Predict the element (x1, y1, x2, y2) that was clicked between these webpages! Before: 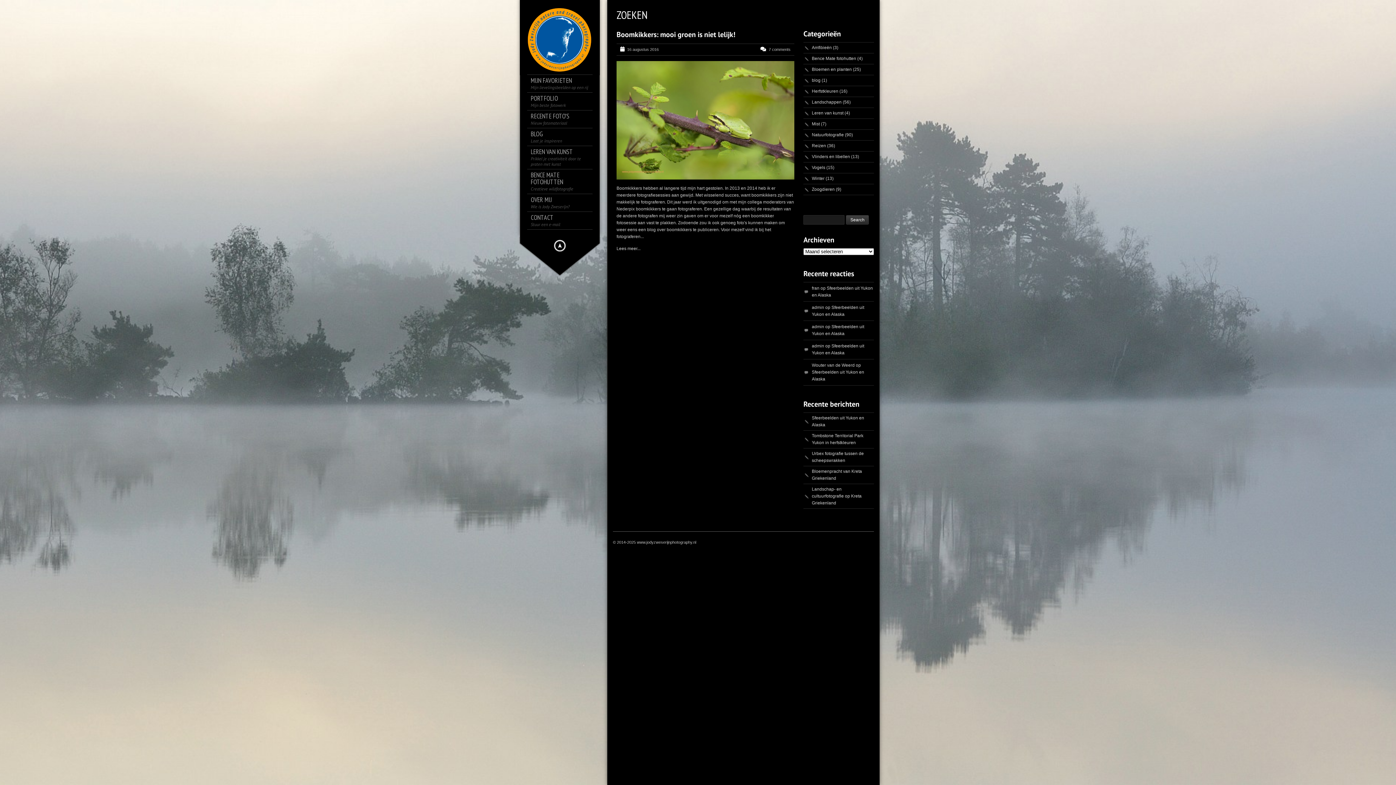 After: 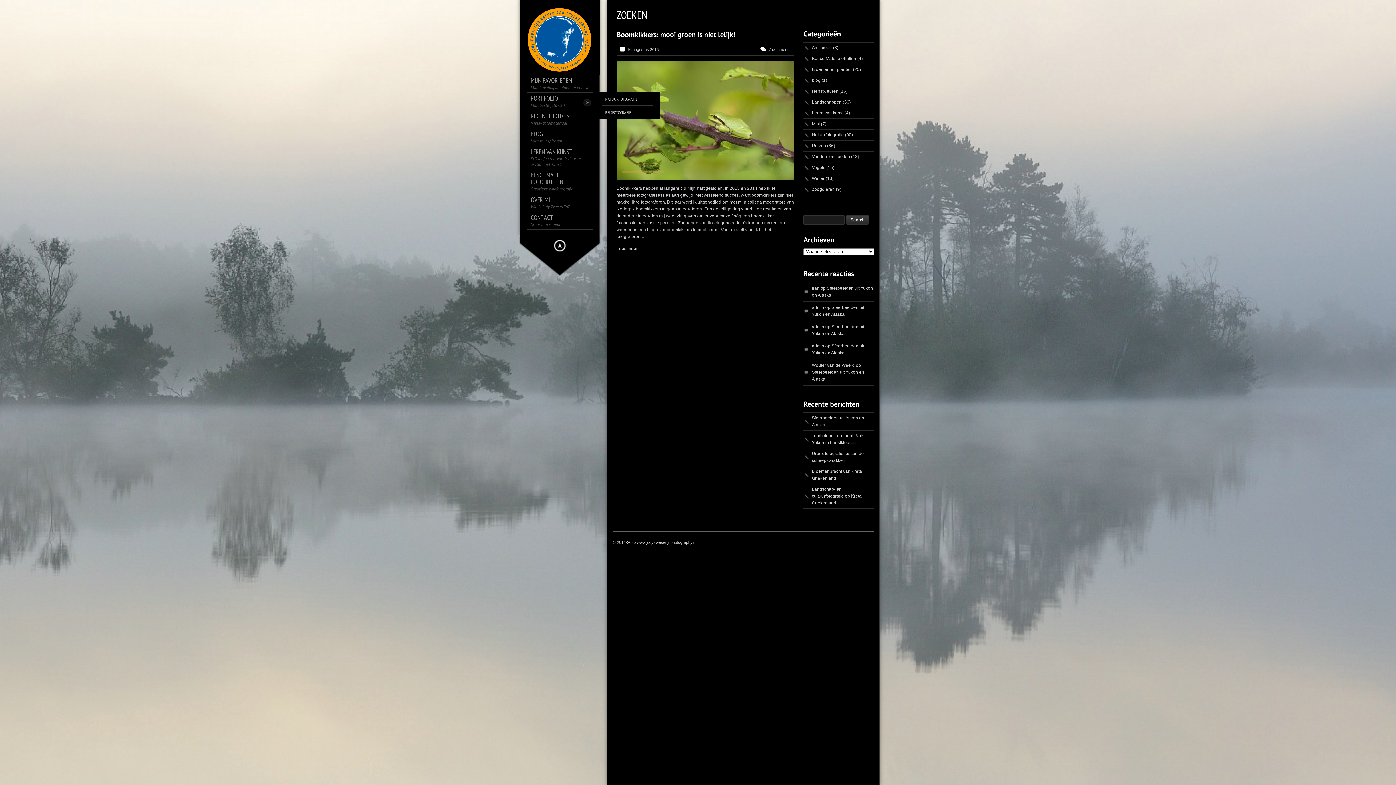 Action: label: PORTFOLIO
Mijn beste fotowerk bbox: (530, 94, 596, 108)